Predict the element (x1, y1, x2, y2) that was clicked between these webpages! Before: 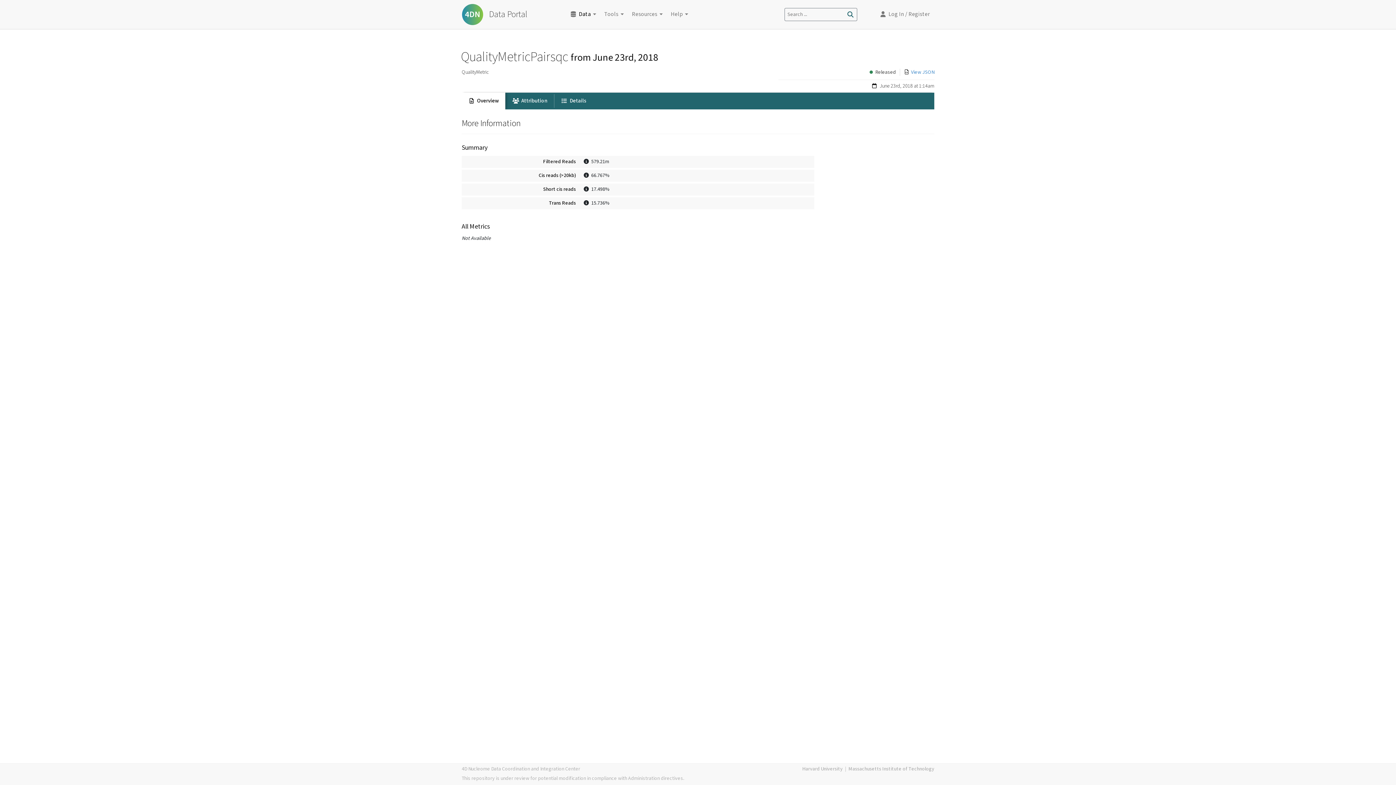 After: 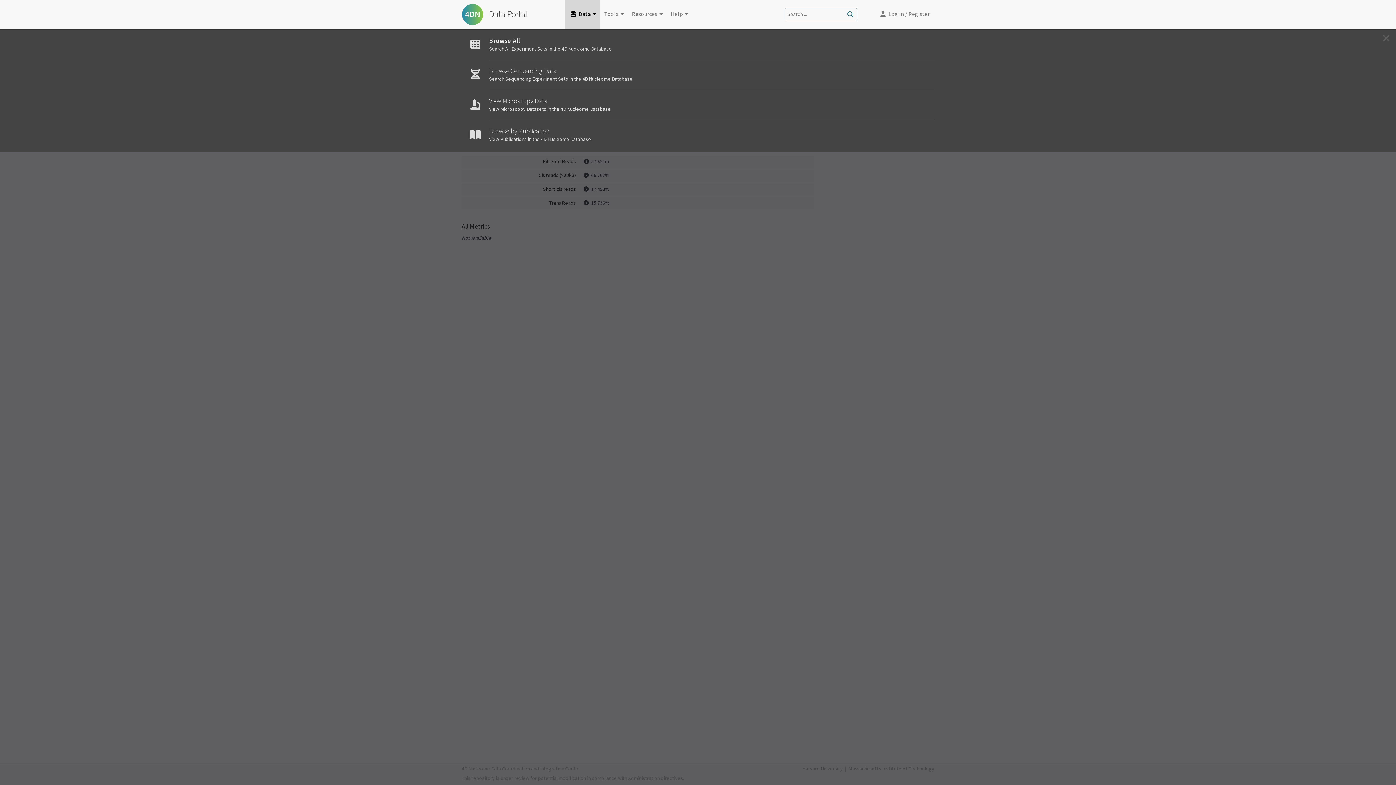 Action: label: Data bbox: (565, 0, 600, 29)